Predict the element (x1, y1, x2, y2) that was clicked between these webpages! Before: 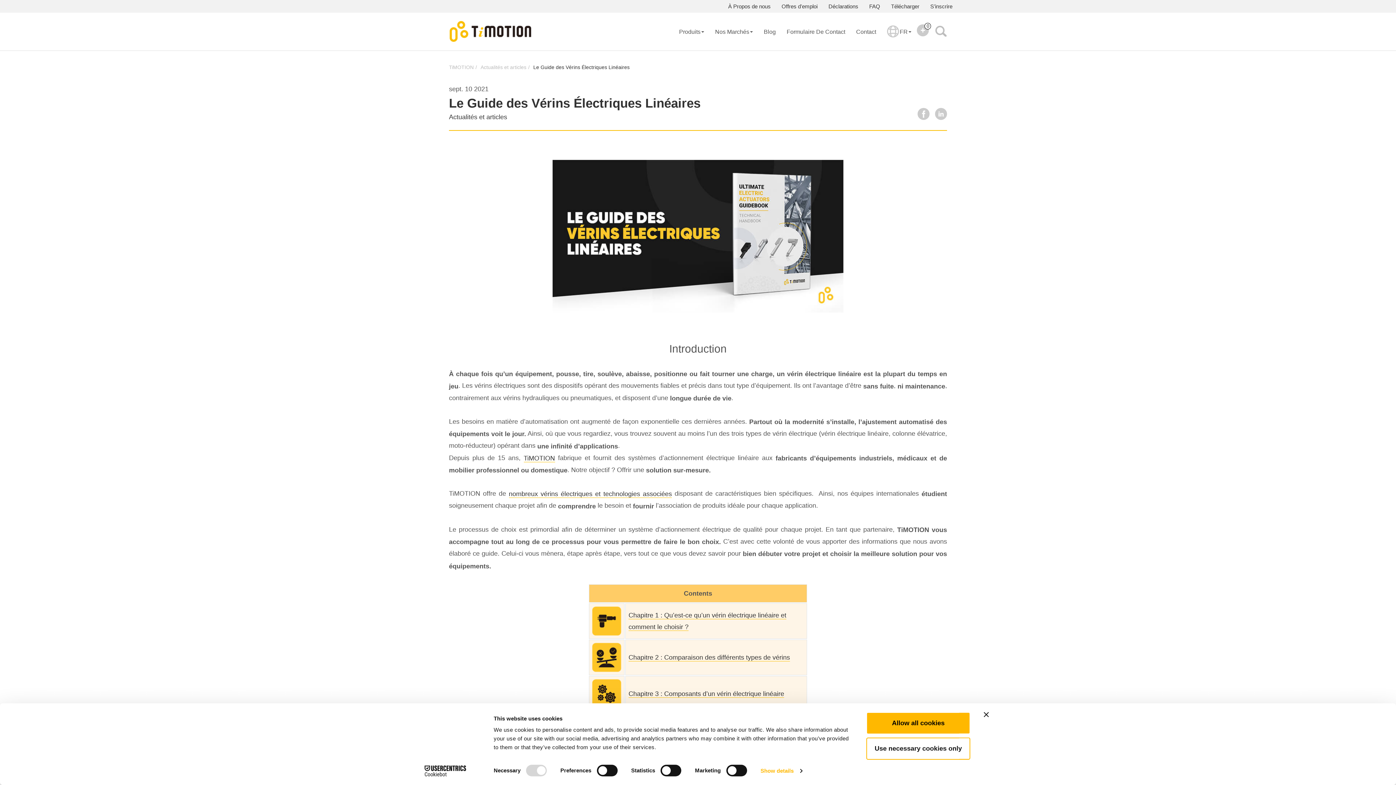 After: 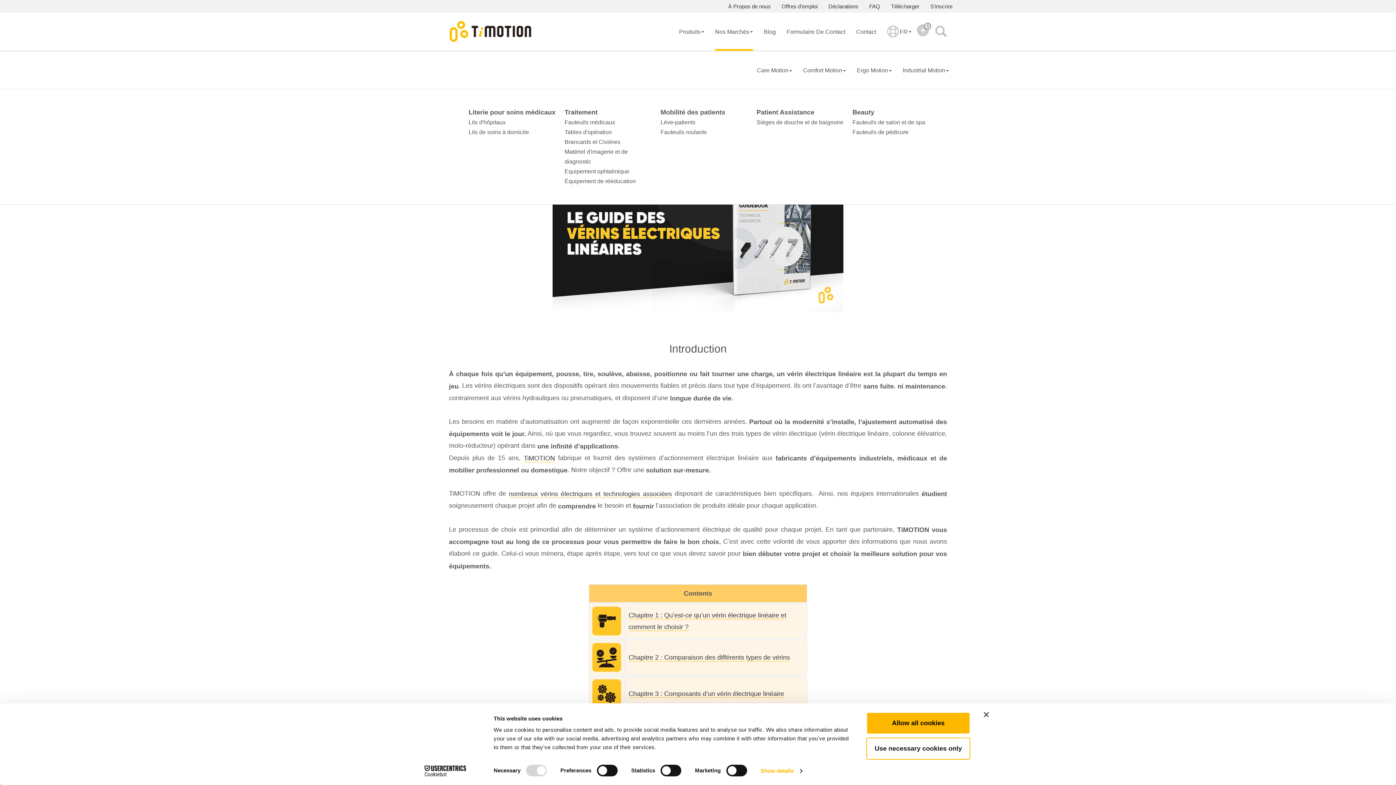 Action: label: Nos Marchés bbox: (715, 12, 753, 50)